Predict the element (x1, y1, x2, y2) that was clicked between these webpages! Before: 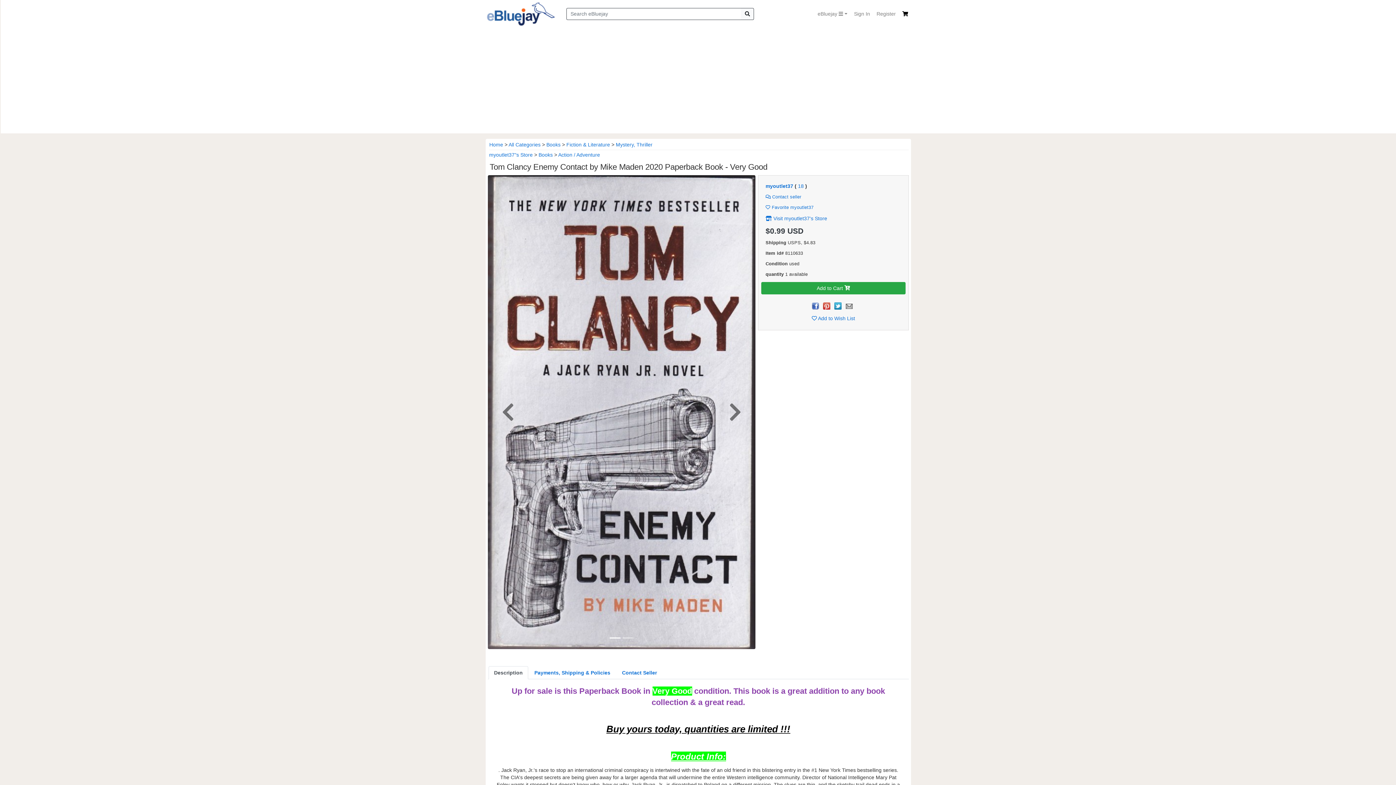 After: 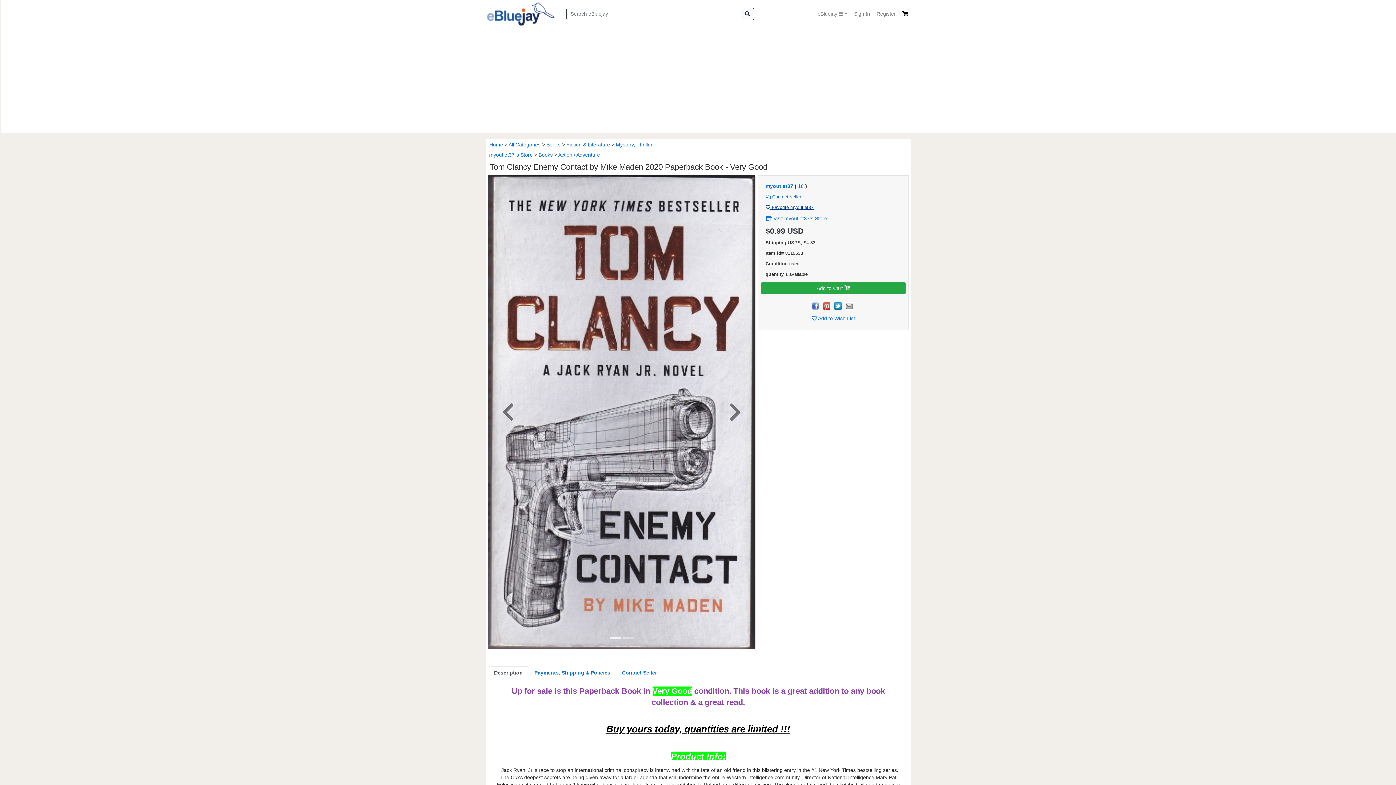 Action: bbox: (765, 205, 813, 210) label:  Favorite myoutlet37